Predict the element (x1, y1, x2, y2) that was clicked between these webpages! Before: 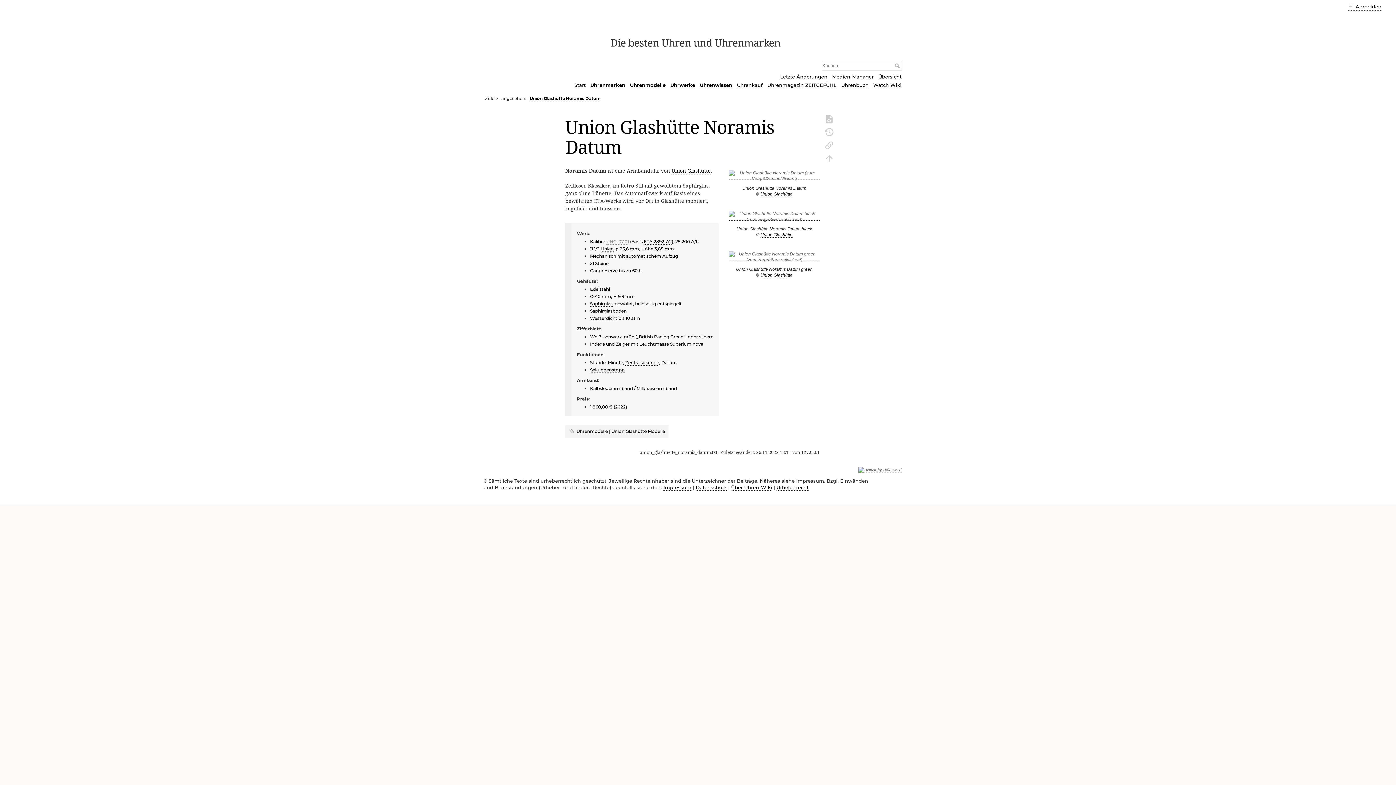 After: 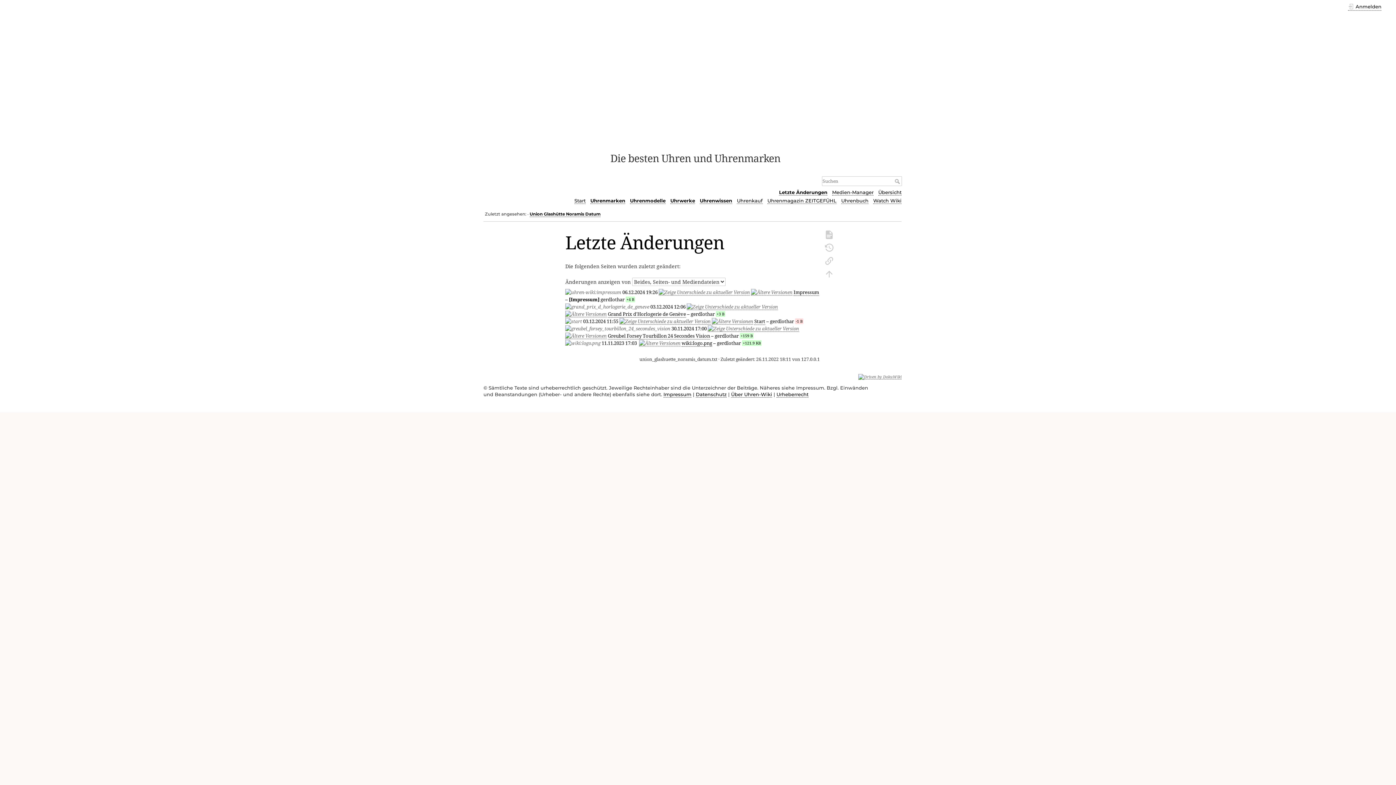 Action: label: Letzte Änderungen bbox: (780, 73, 827, 80)